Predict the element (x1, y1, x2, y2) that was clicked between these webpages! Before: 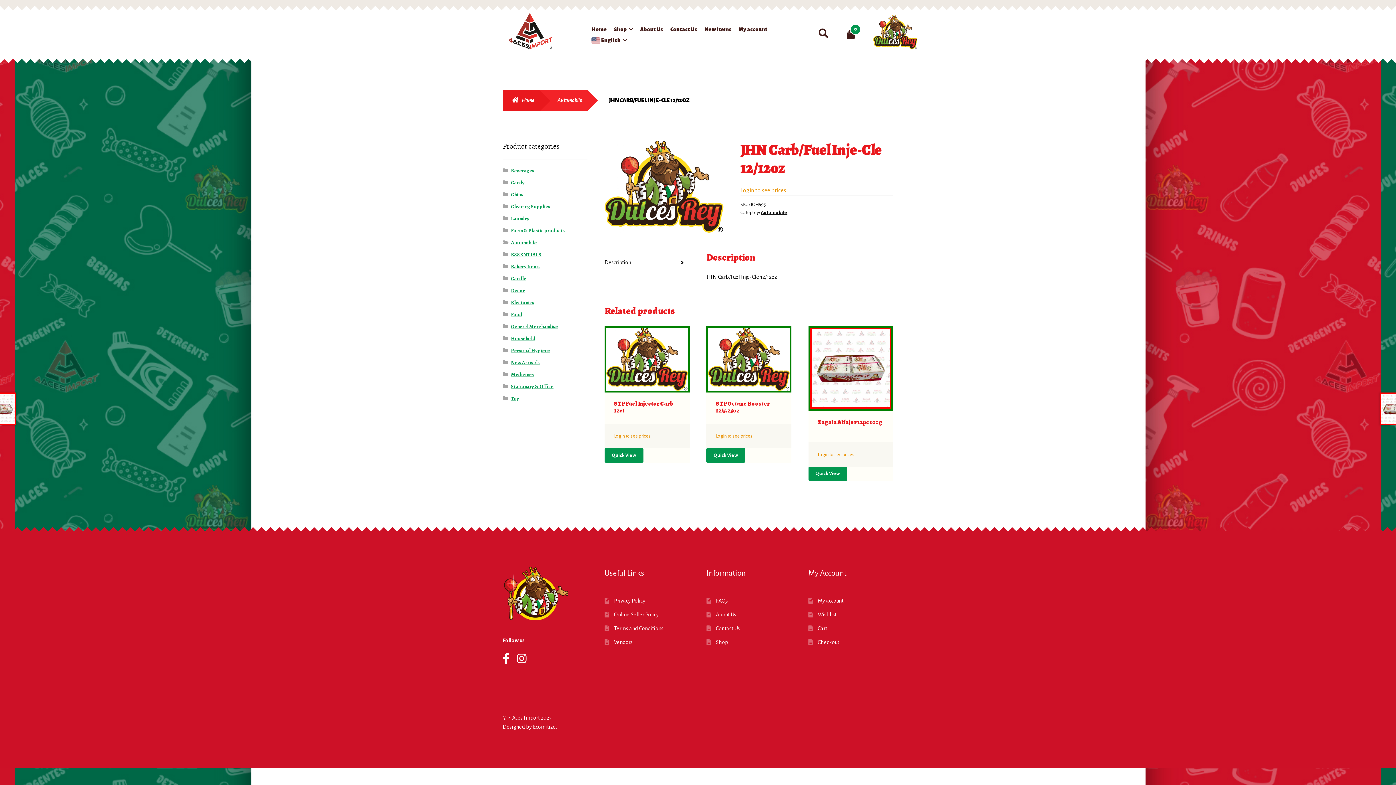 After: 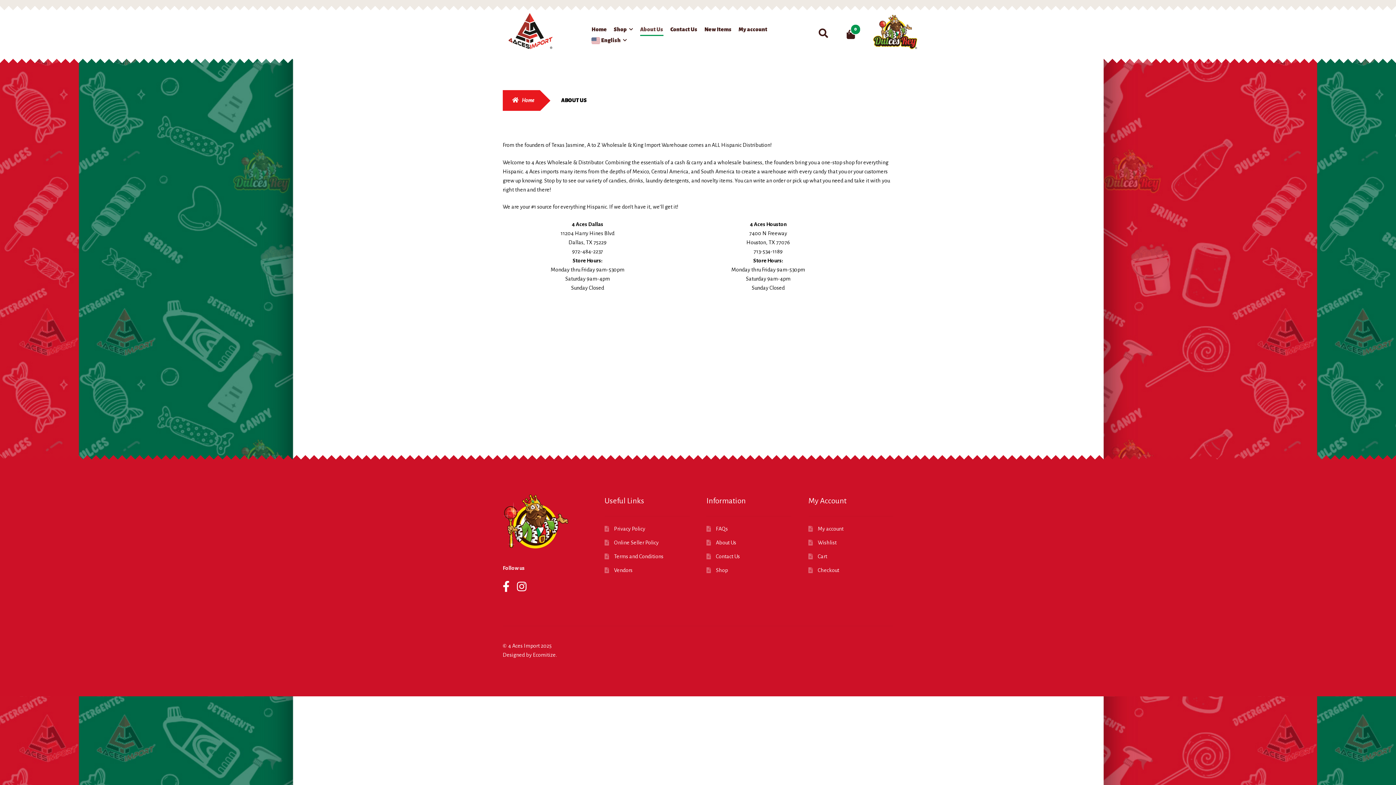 Action: bbox: (716, 612, 736, 617) label: About Us